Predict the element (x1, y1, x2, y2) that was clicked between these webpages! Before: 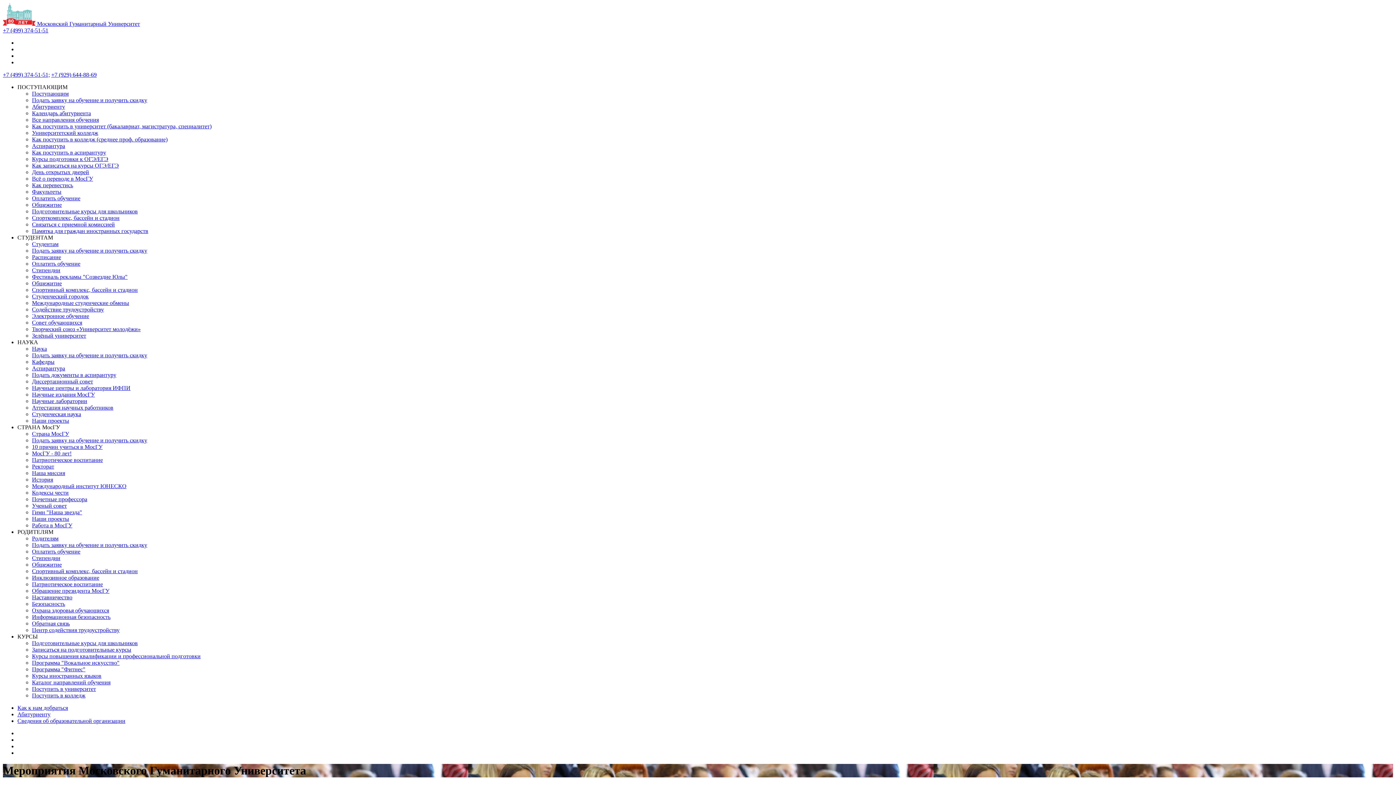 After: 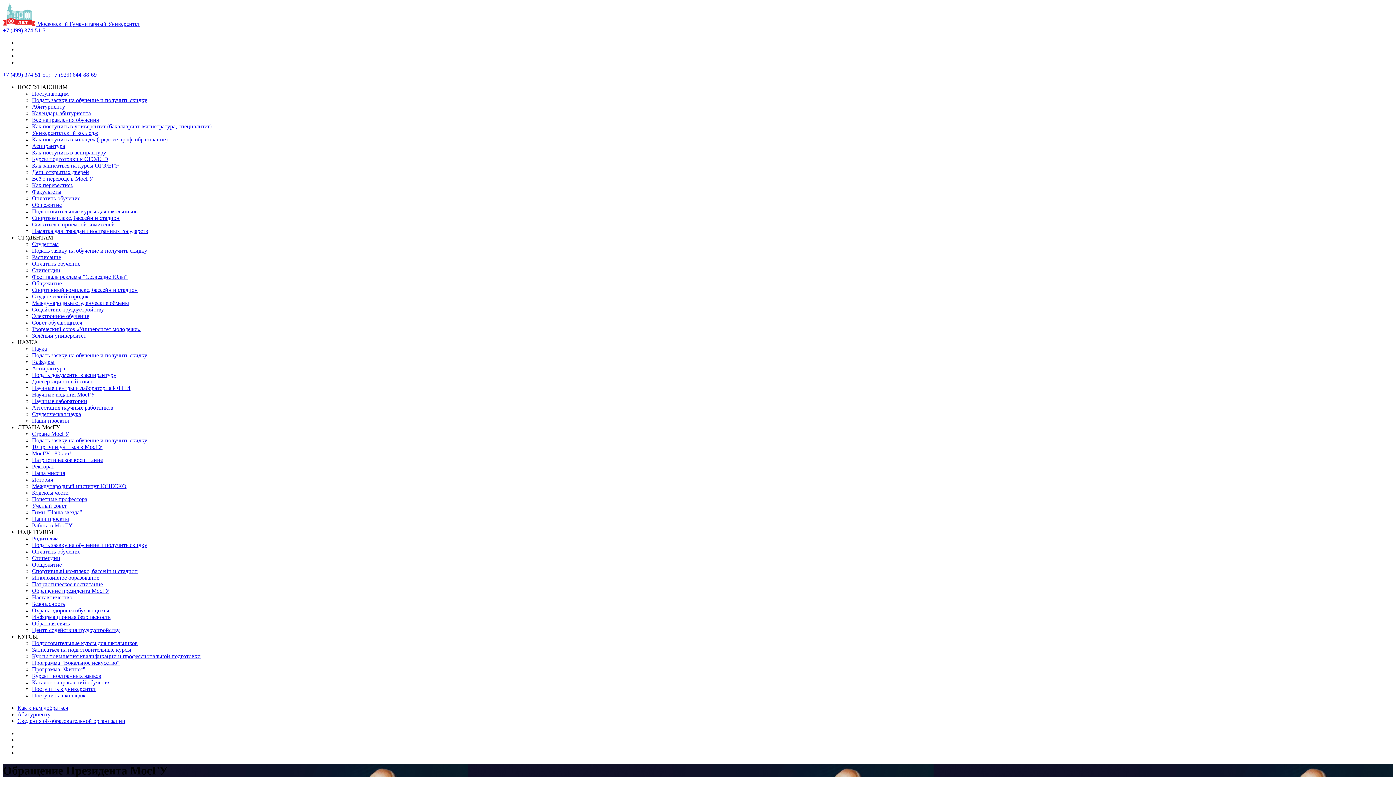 Action: bbox: (32, 588, 109, 594) label: Обращение президента МосГУ